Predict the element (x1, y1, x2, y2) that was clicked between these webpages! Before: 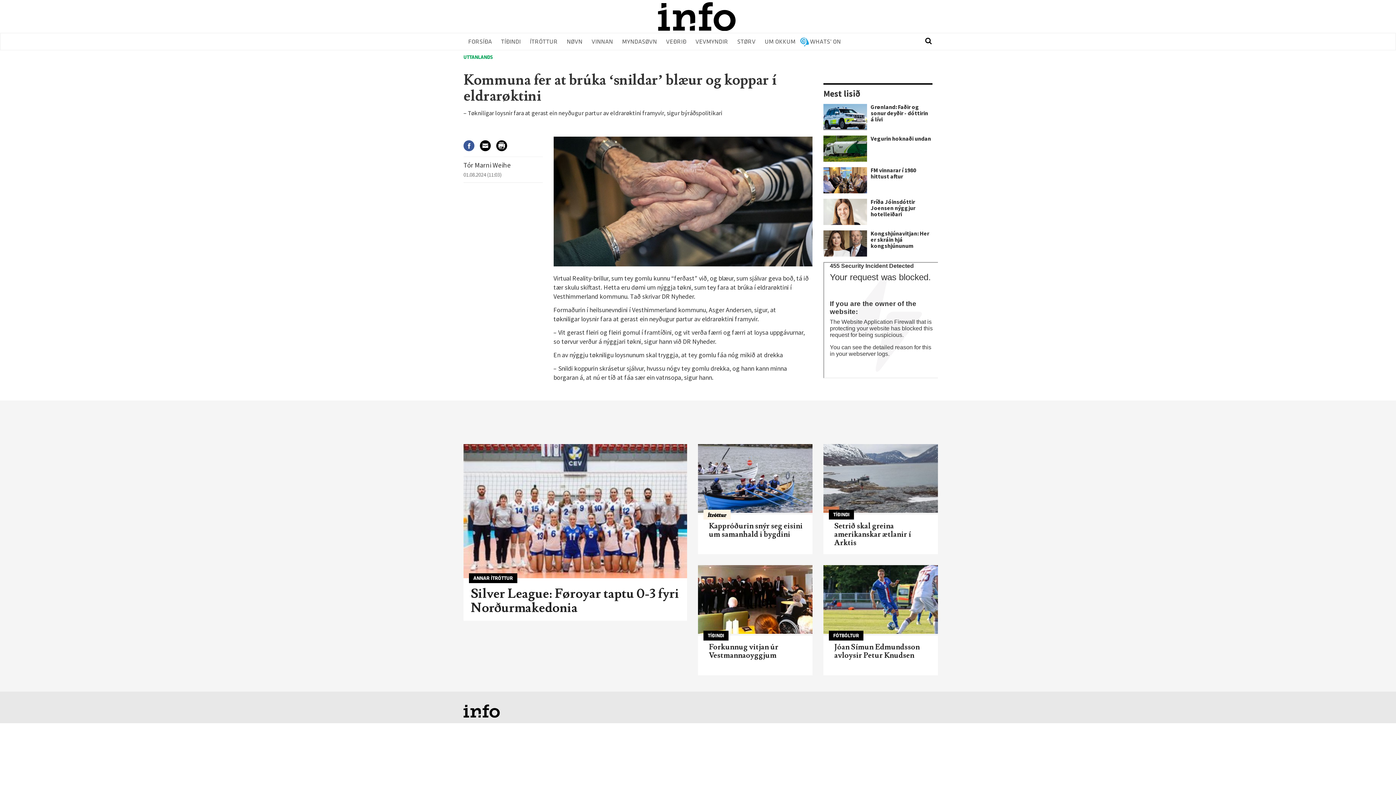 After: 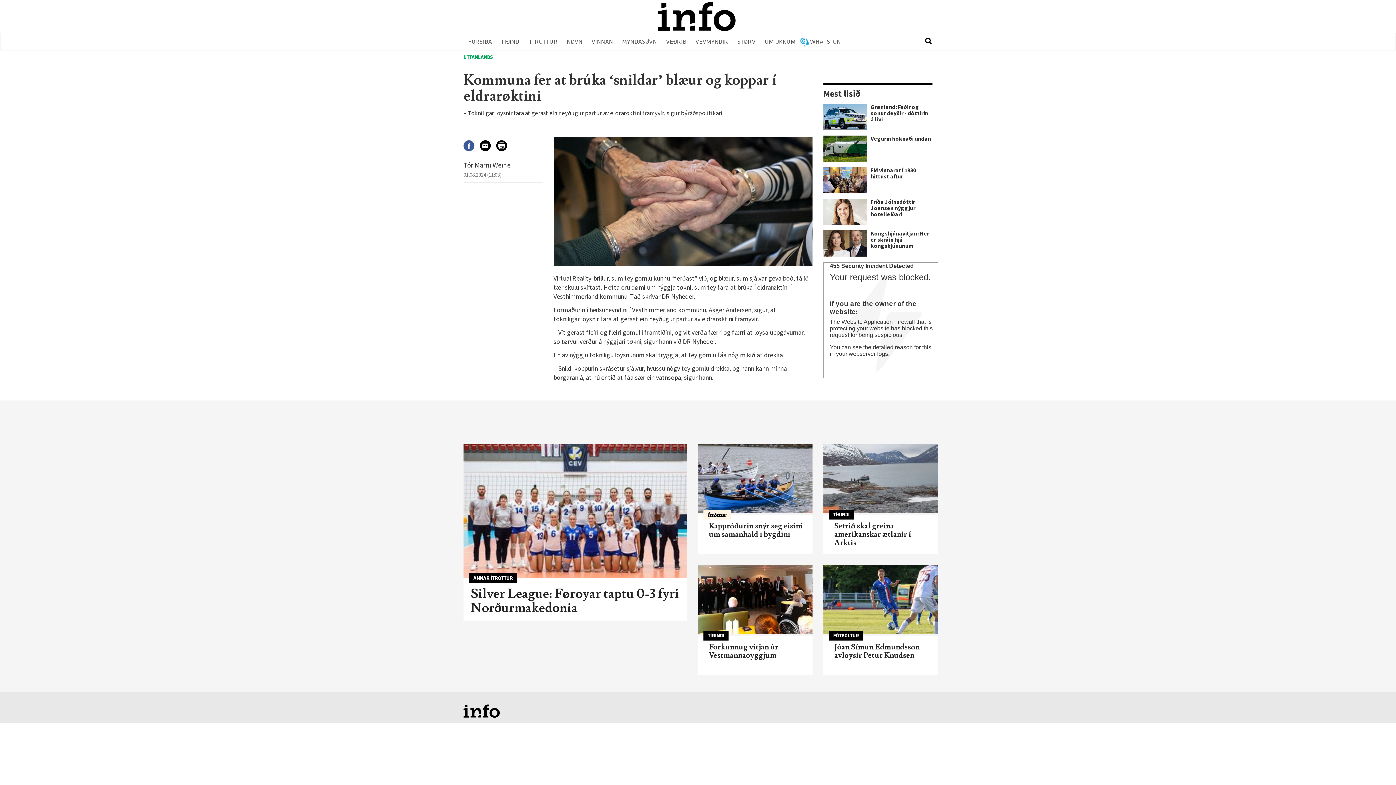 Action: bbox: (496, 143, 512, 149)